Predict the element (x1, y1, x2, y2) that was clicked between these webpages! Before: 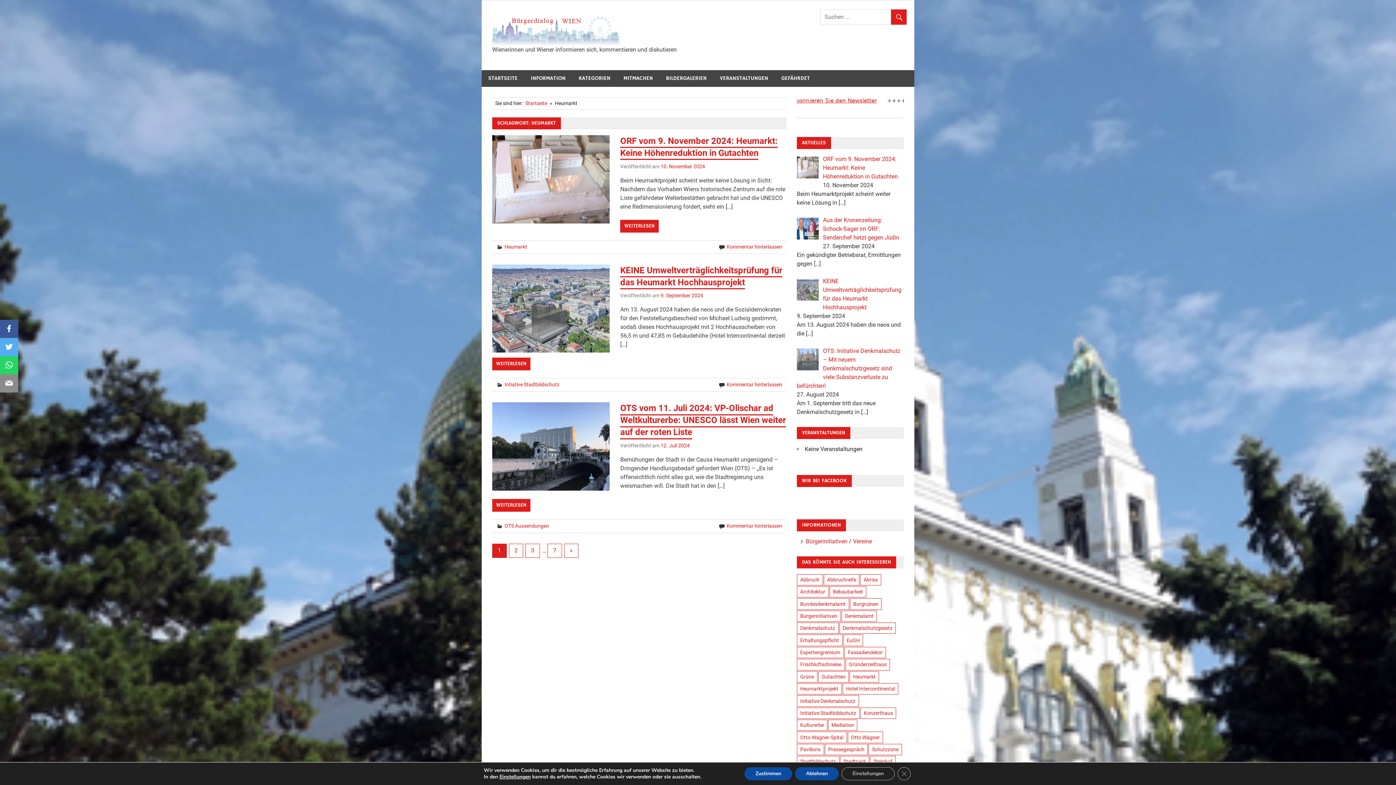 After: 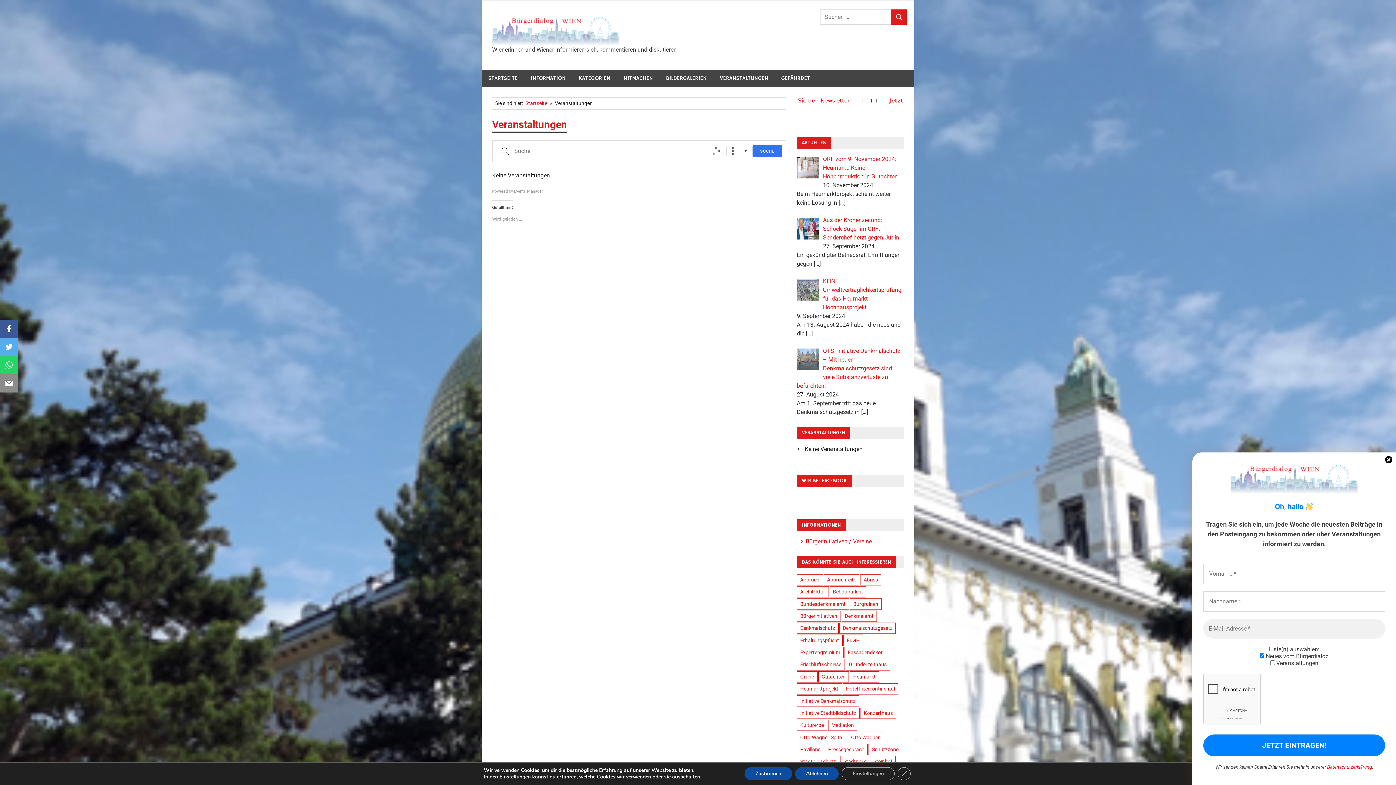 Action: bbox: (713, 70, 774, 86) label: VERANSTALTUNGEN